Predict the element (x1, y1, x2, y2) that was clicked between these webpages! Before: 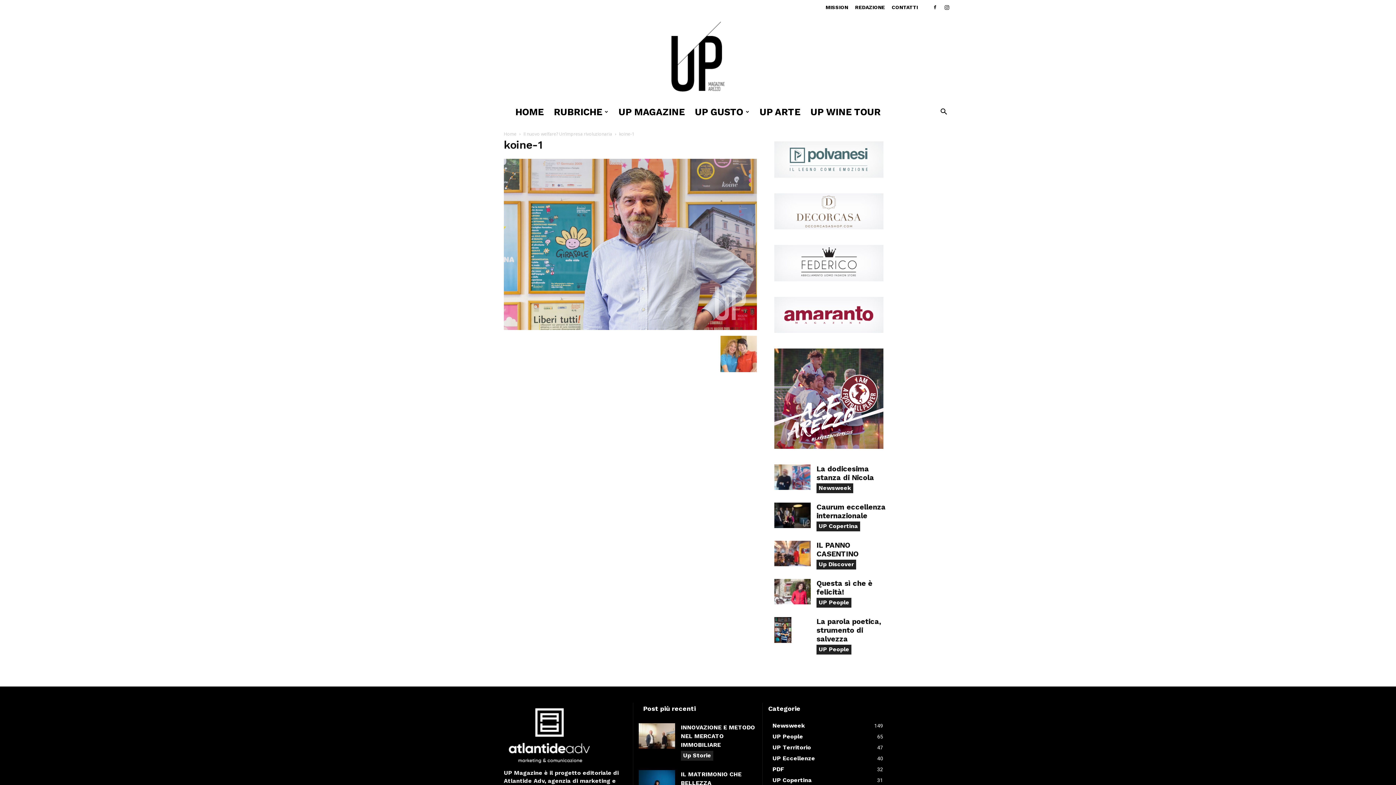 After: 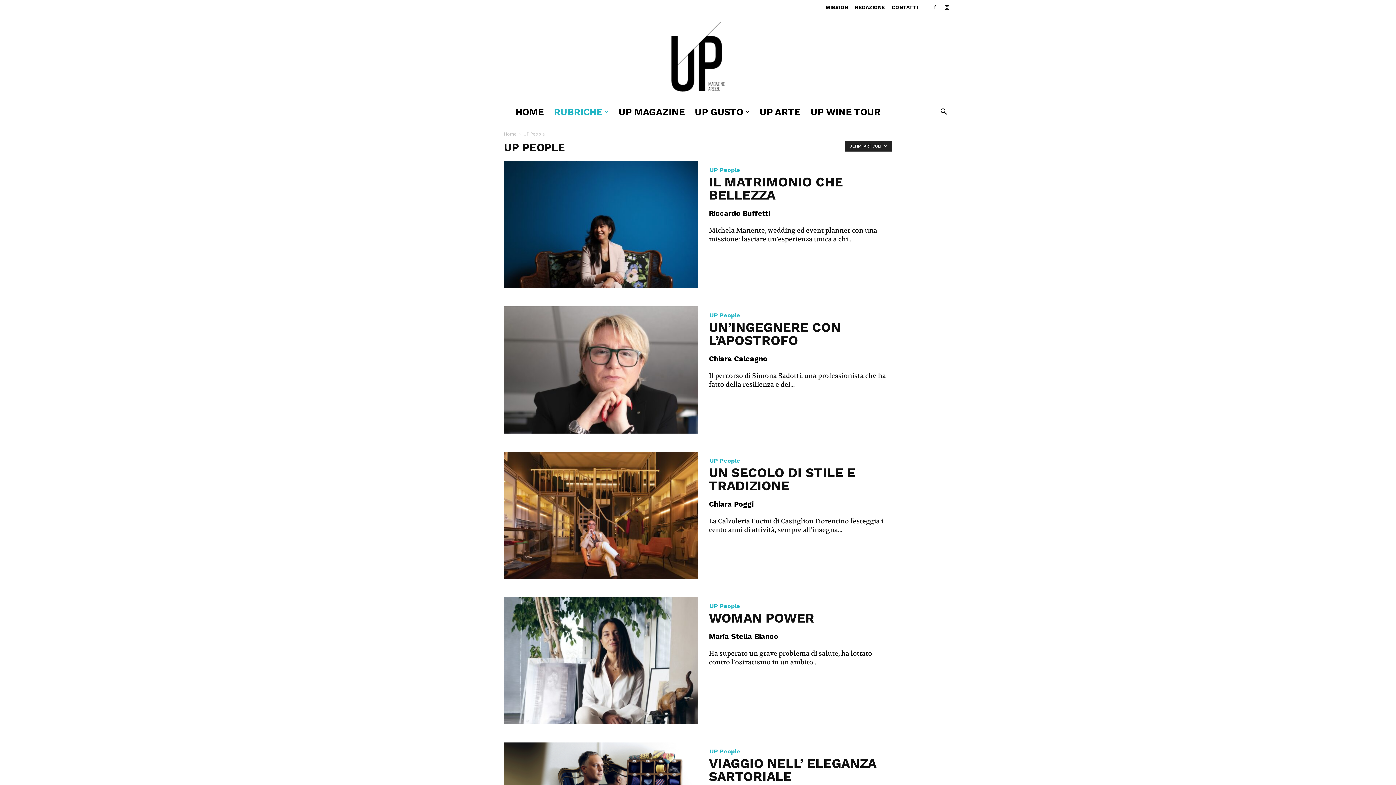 Action: label: UP People
65 bbox: (768, 731, 886, 742)